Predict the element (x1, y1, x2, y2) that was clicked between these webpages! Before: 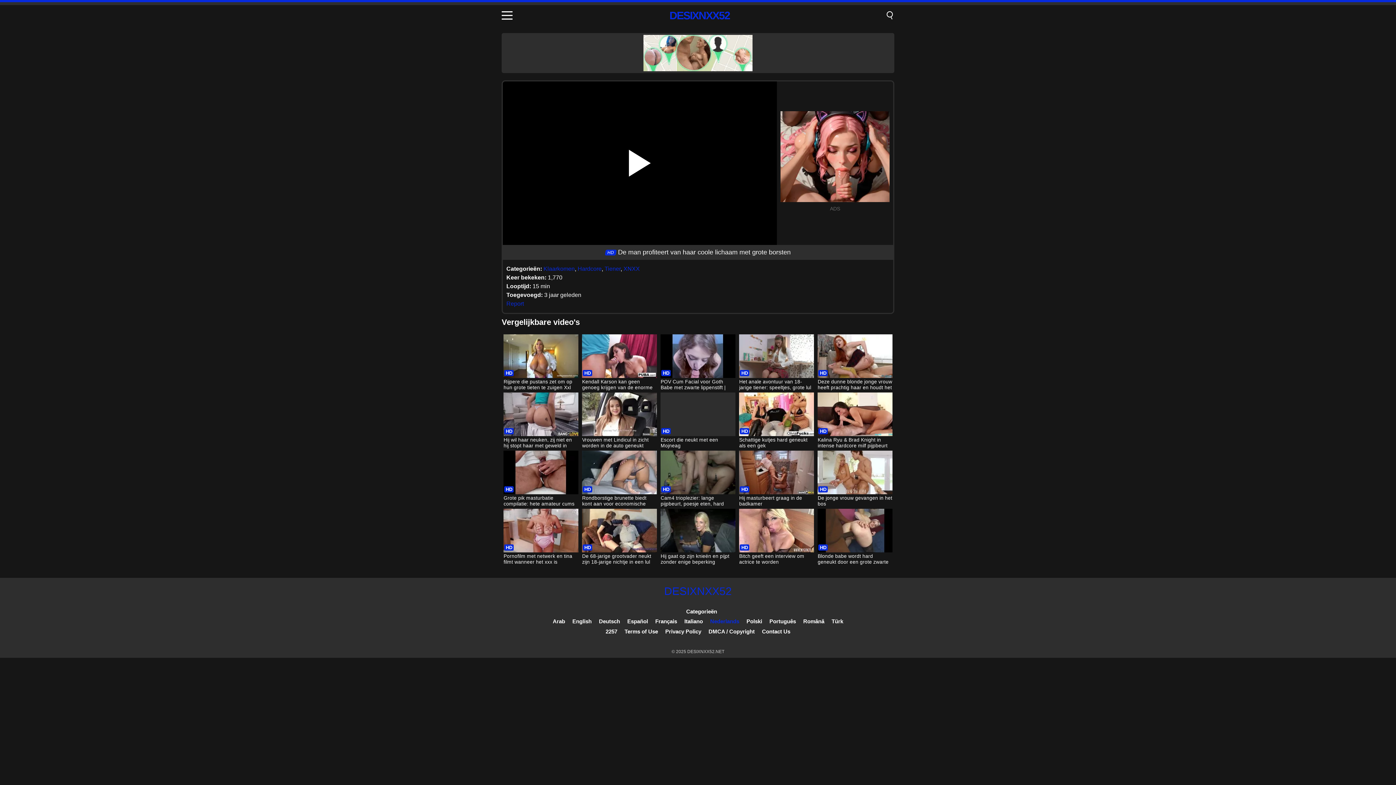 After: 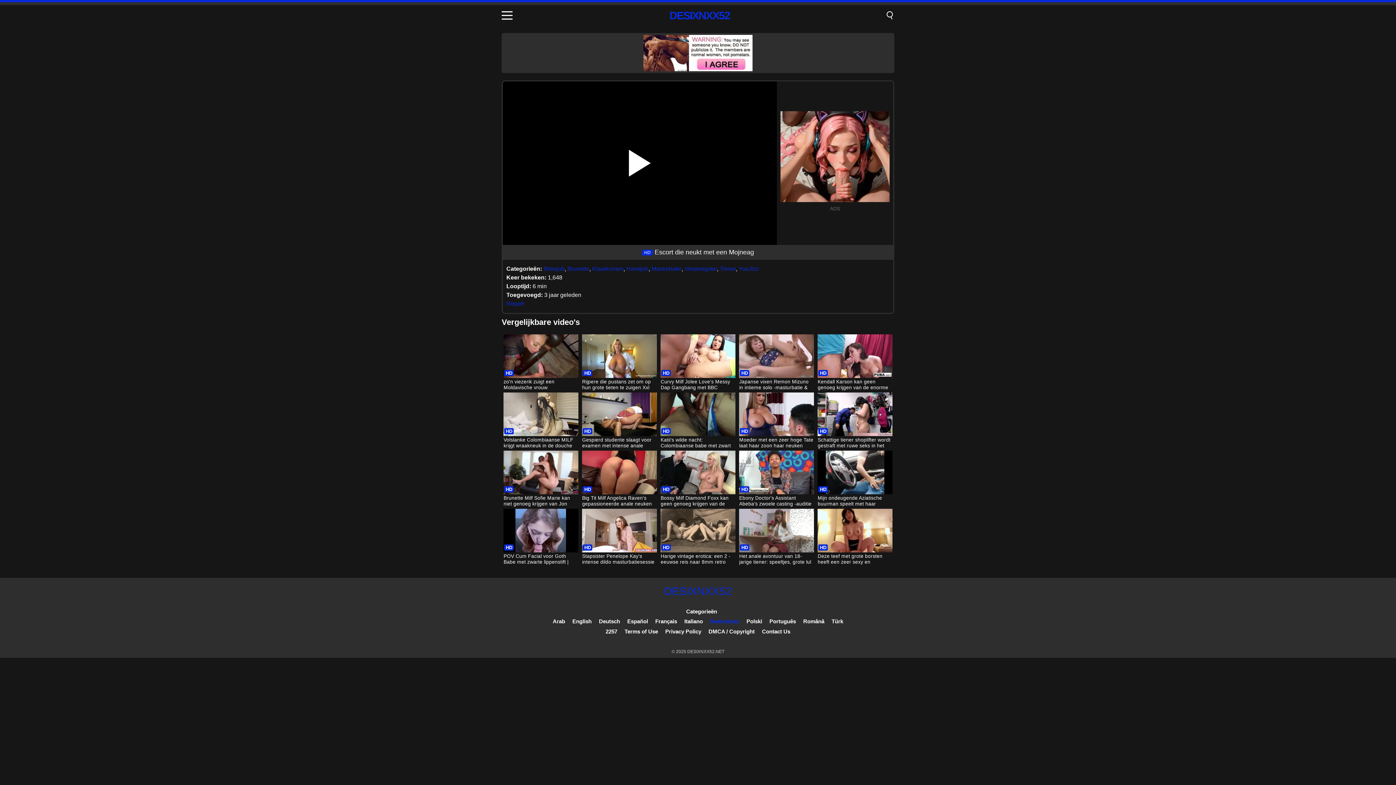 Action: label: Escort die neukt met een Mojneag bbox: (660, 392, 735, 449)